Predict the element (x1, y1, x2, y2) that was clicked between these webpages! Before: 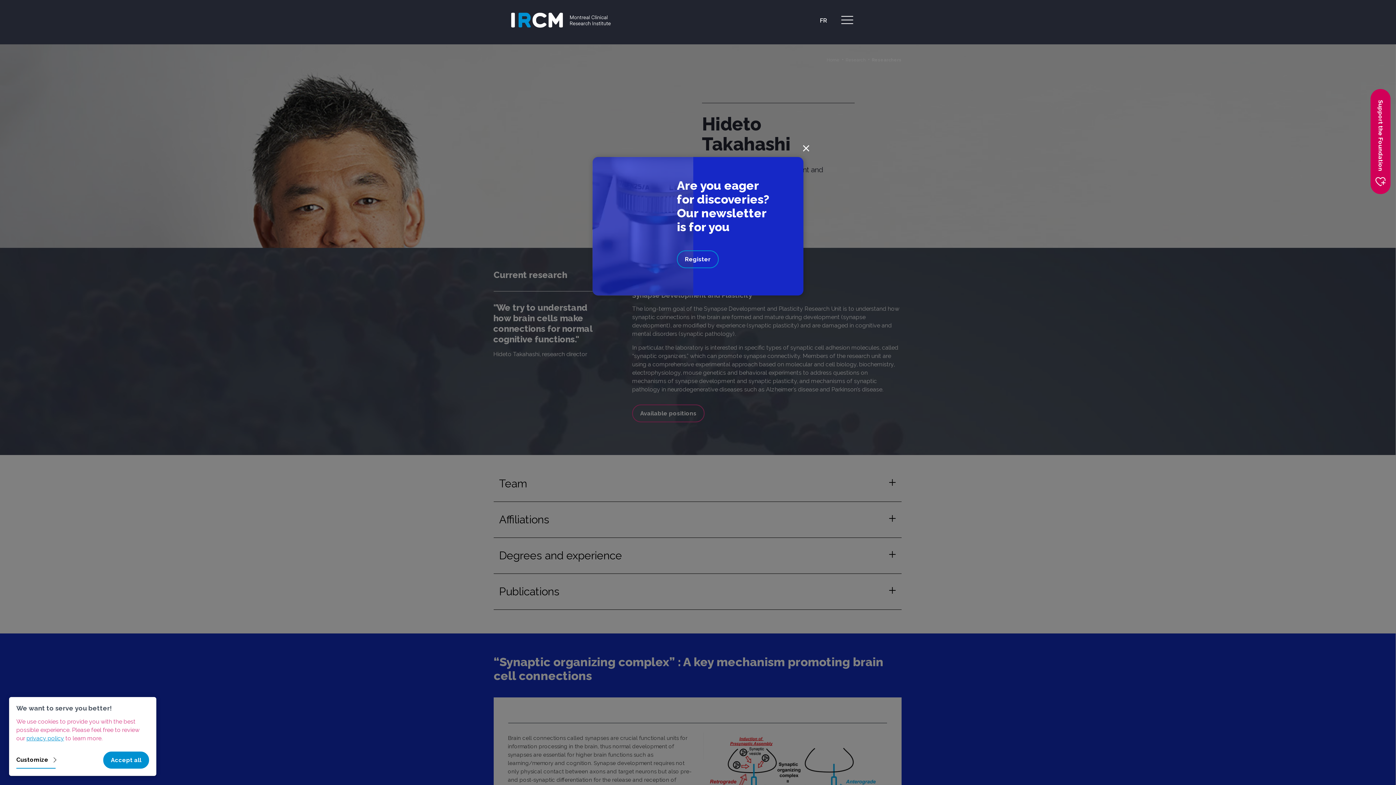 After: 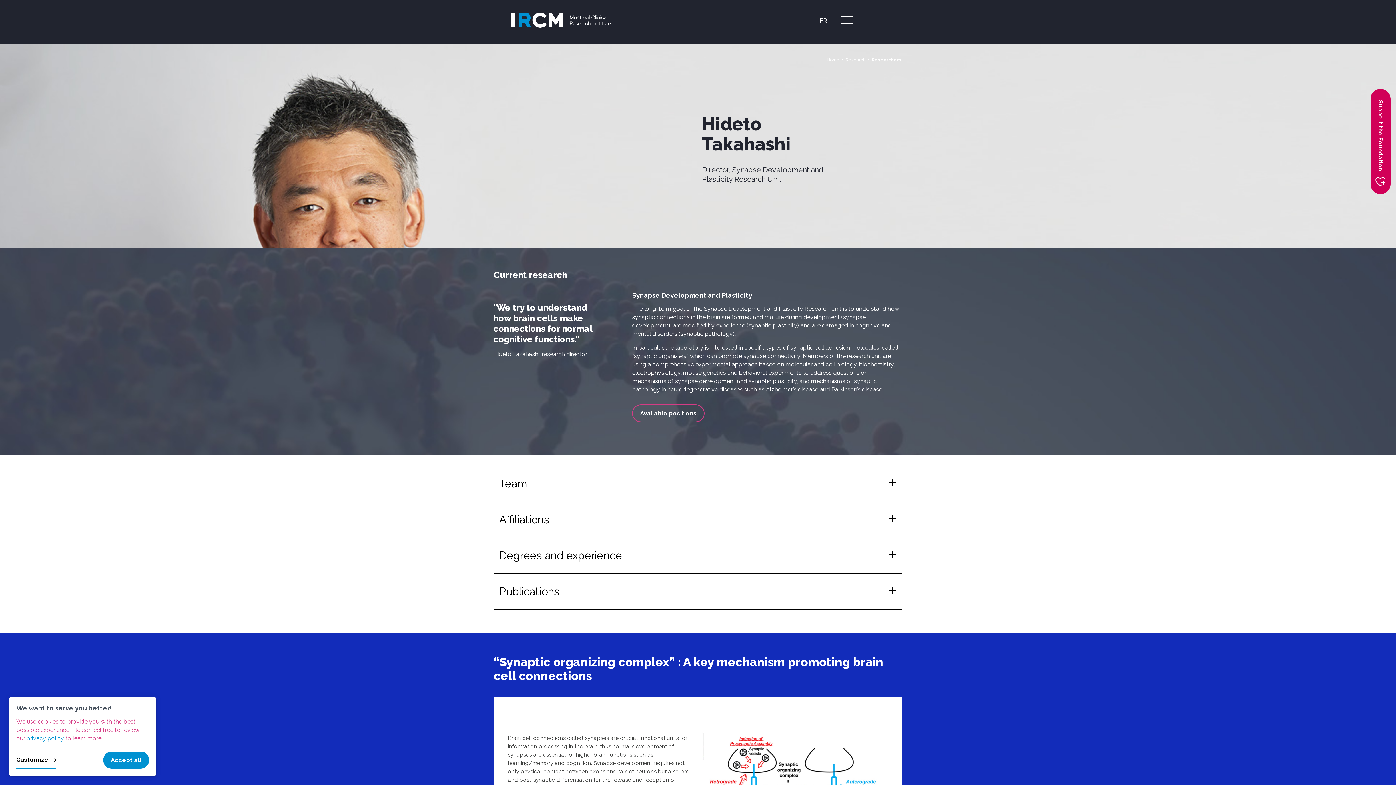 Action: label: × bbox: (798, 138, 814, 154)